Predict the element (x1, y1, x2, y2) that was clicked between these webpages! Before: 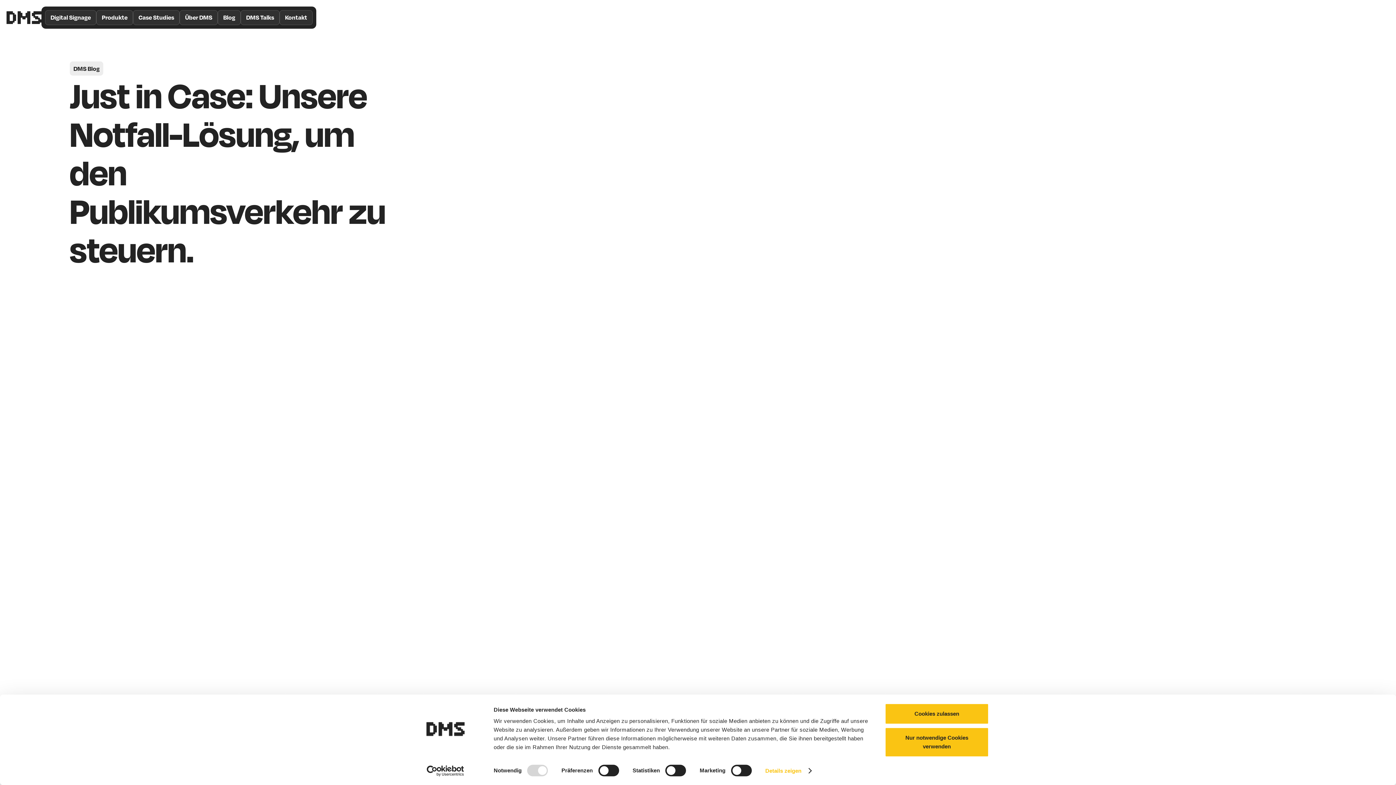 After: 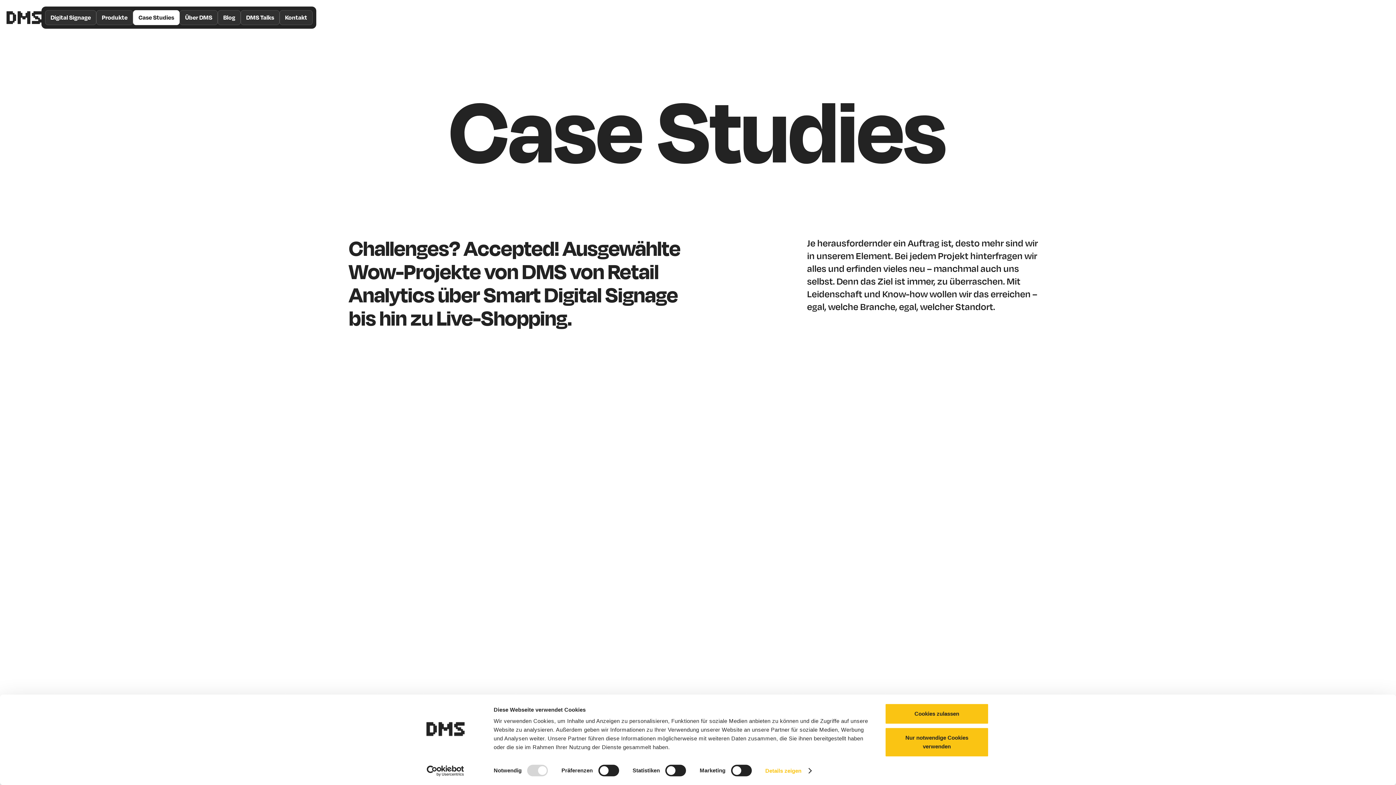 Action: bbox: (133, 10, 179, 25) label: Case Studies